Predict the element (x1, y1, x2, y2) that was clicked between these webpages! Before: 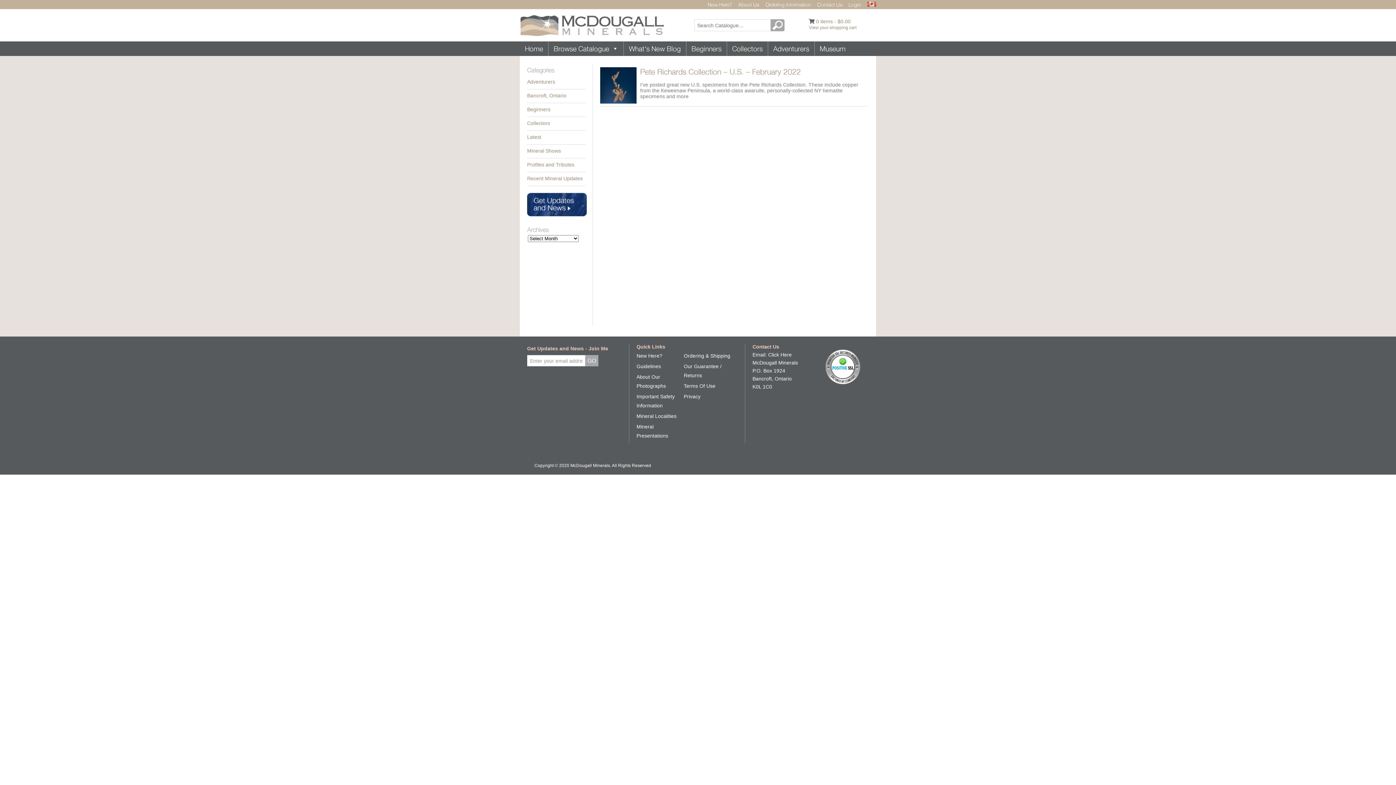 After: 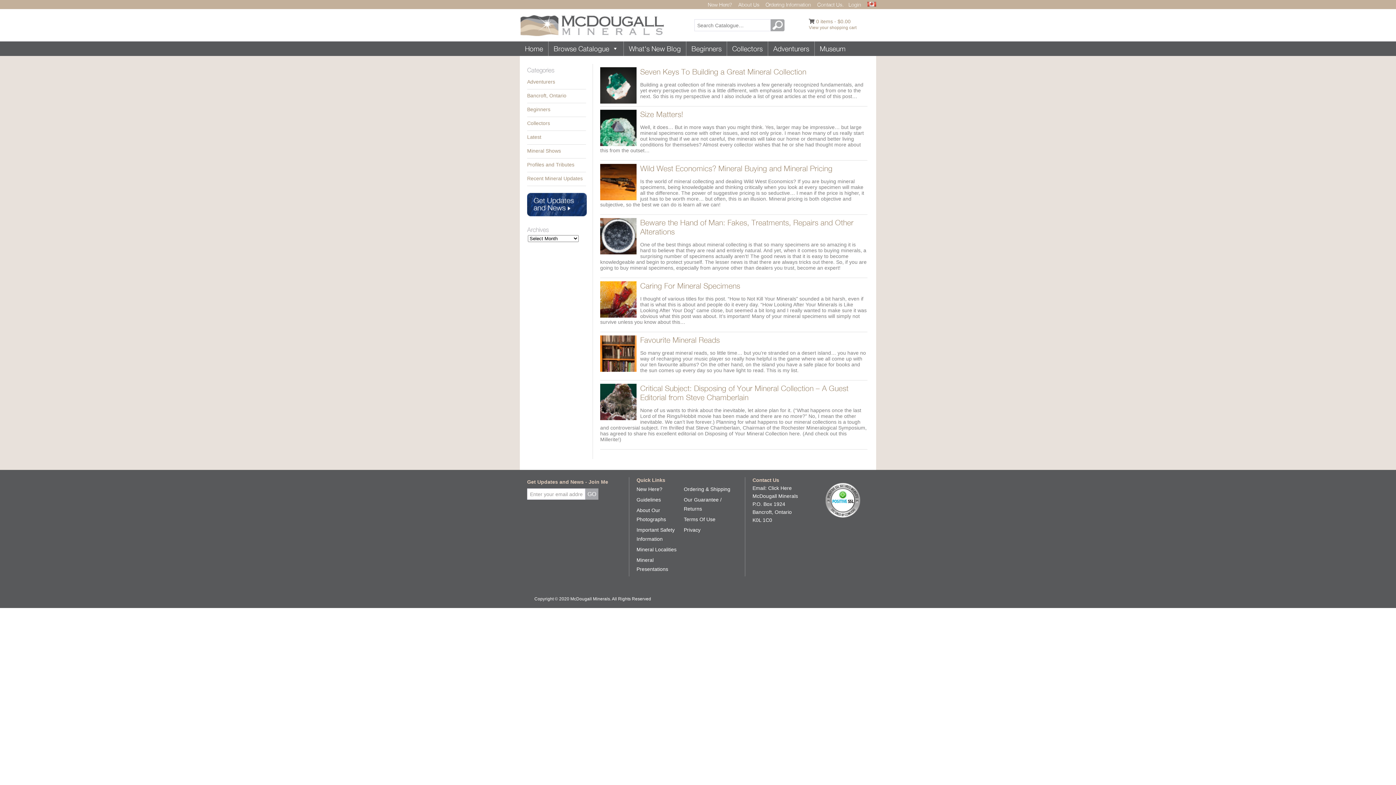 Action: bbox: (527, 118, 586, 129) label: Collectors